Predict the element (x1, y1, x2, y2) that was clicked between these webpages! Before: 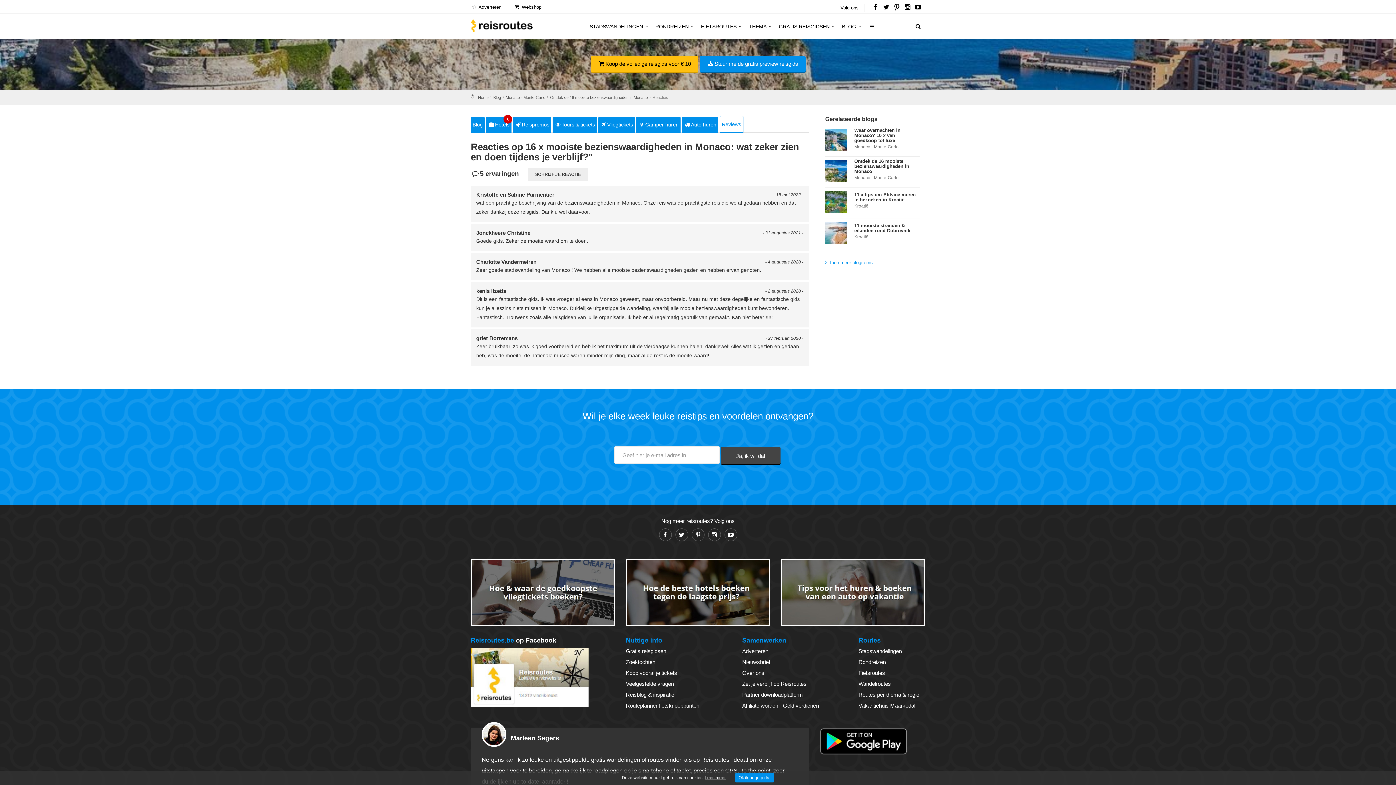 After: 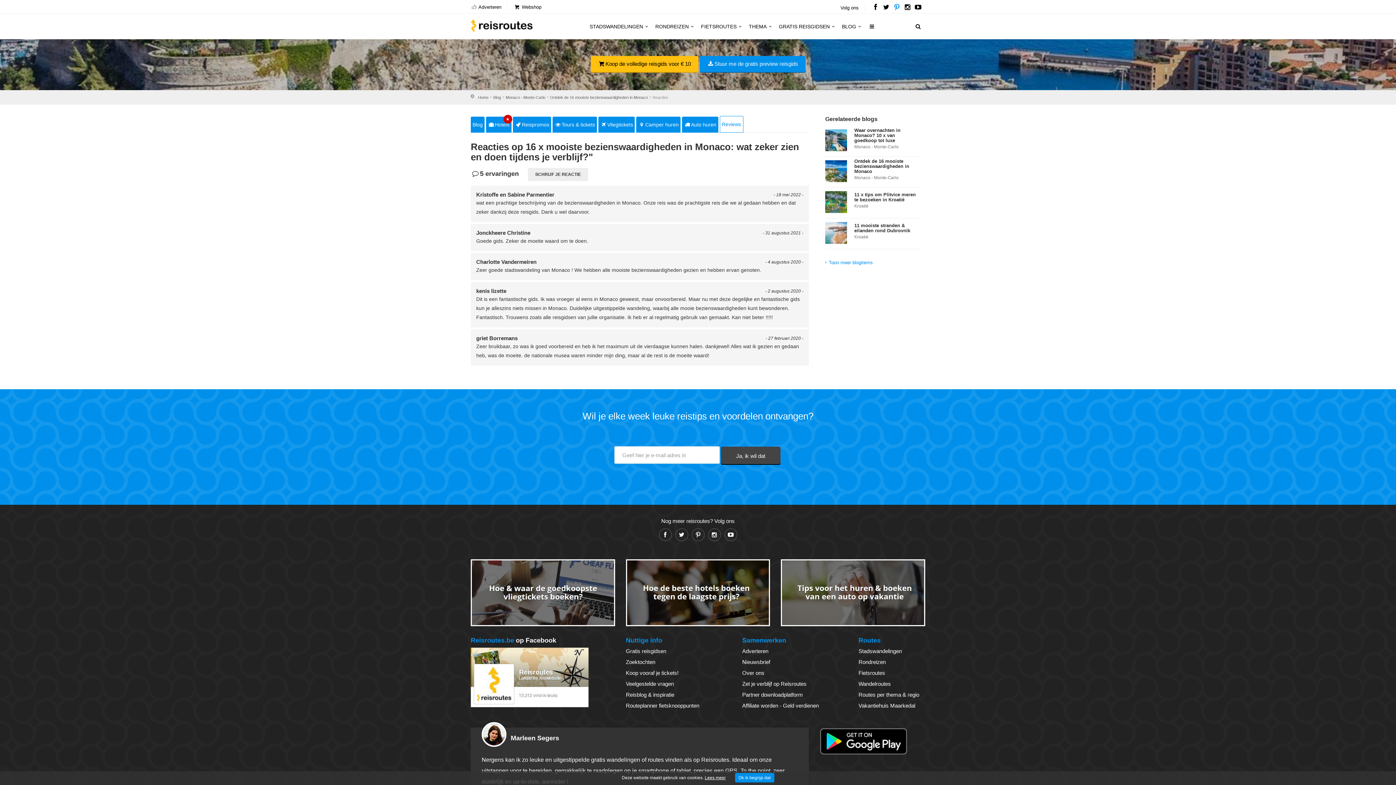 Action: bbox: (892, 5, 901, 10)